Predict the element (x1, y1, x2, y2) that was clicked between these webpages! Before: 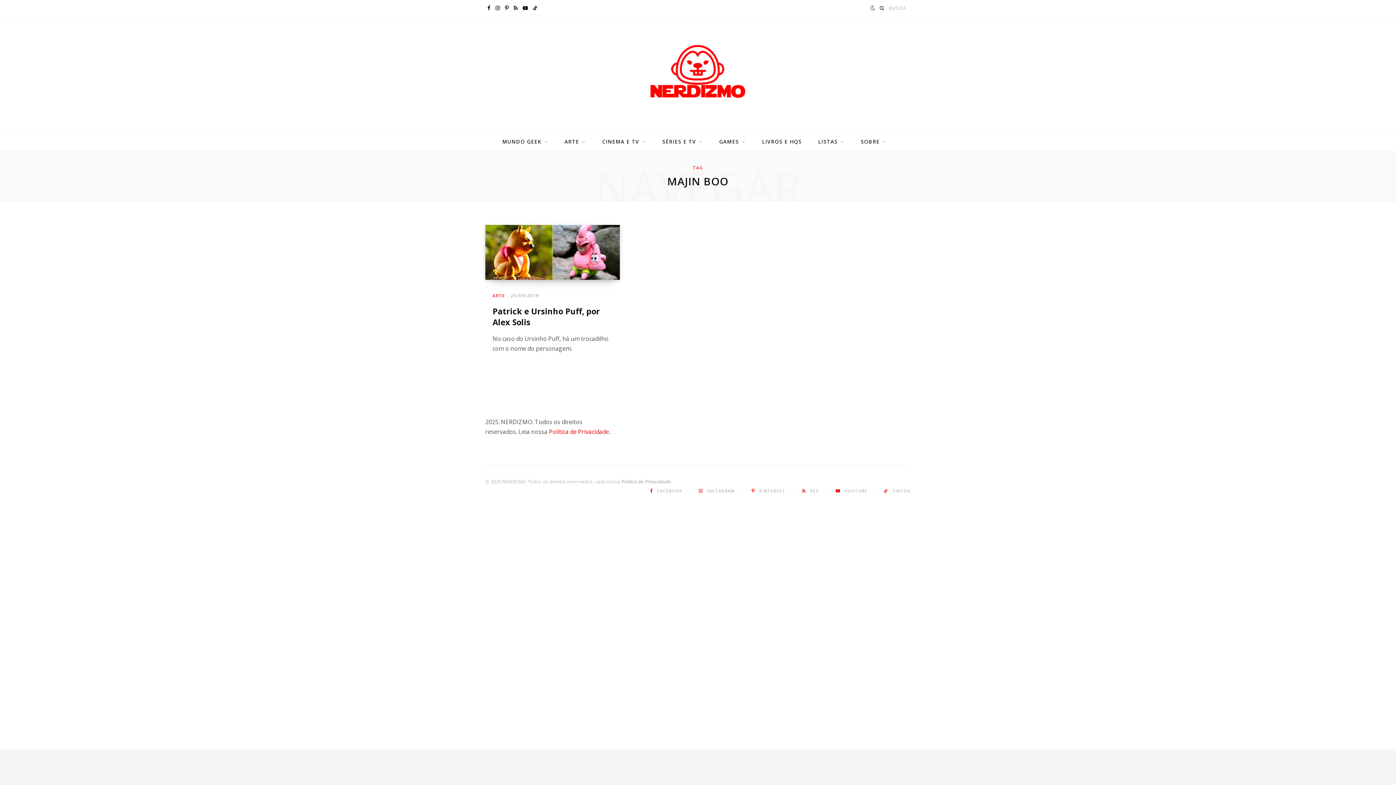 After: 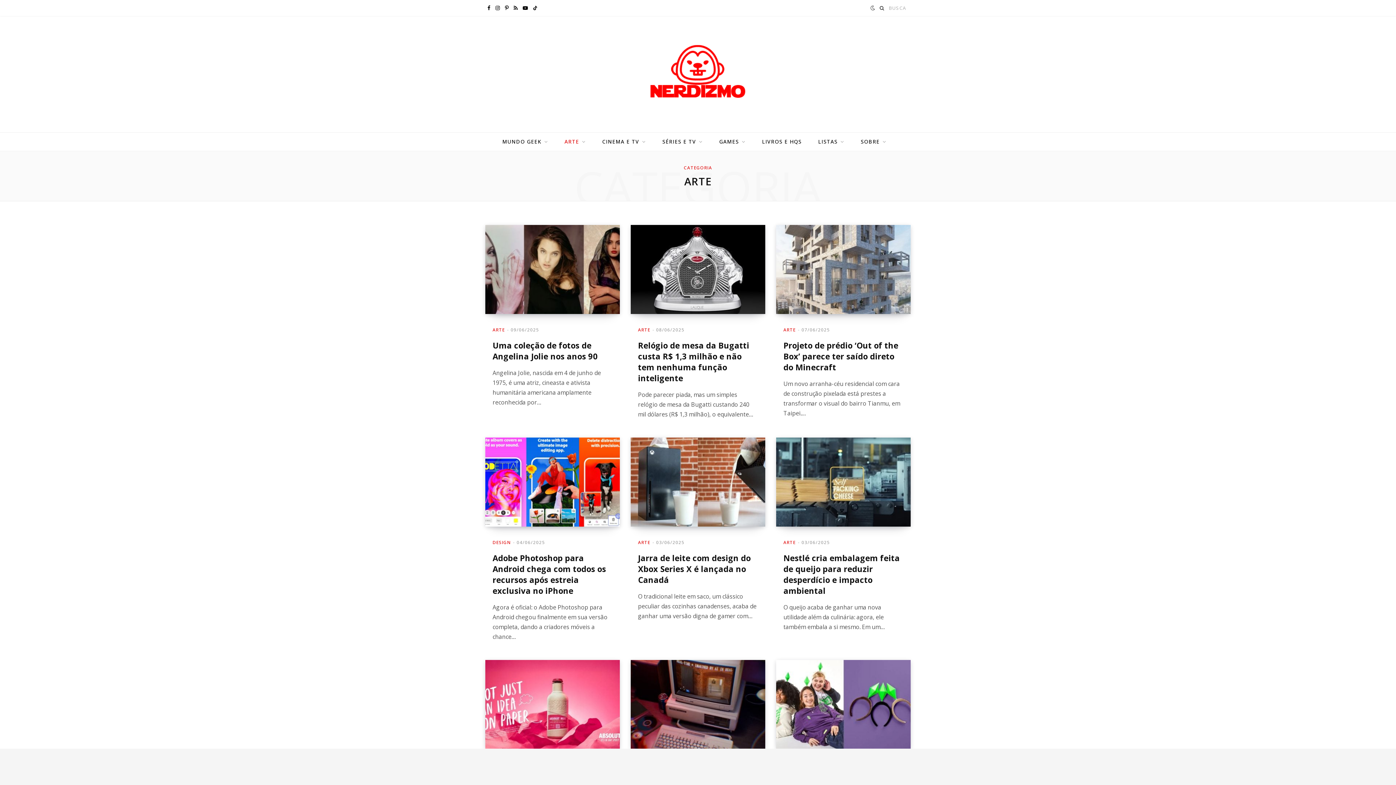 Action: bbox: (557, 132, 593, 151) label: ARTE